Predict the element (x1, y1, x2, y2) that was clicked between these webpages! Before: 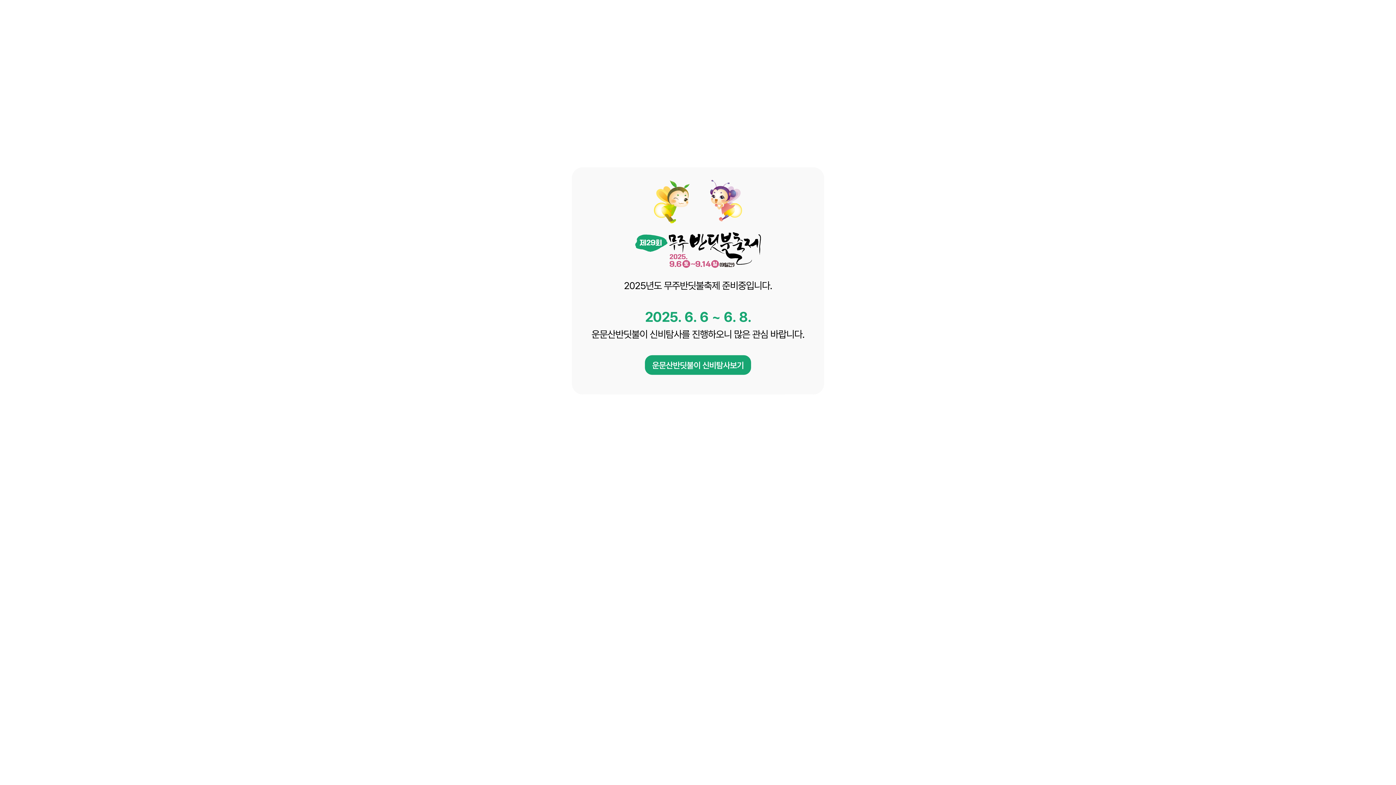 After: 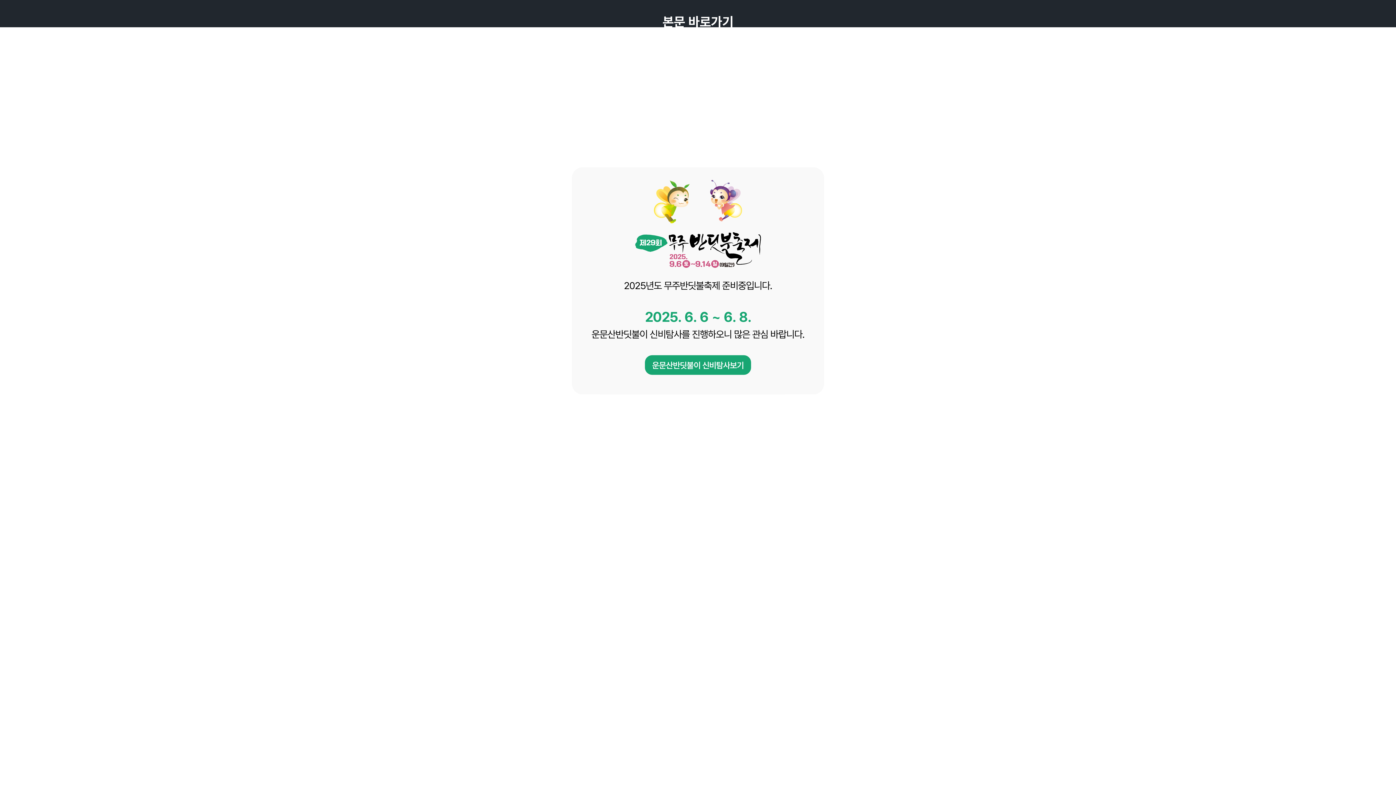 Action: bbox: (0, 0, 0, 0) label: 본문 바로가기